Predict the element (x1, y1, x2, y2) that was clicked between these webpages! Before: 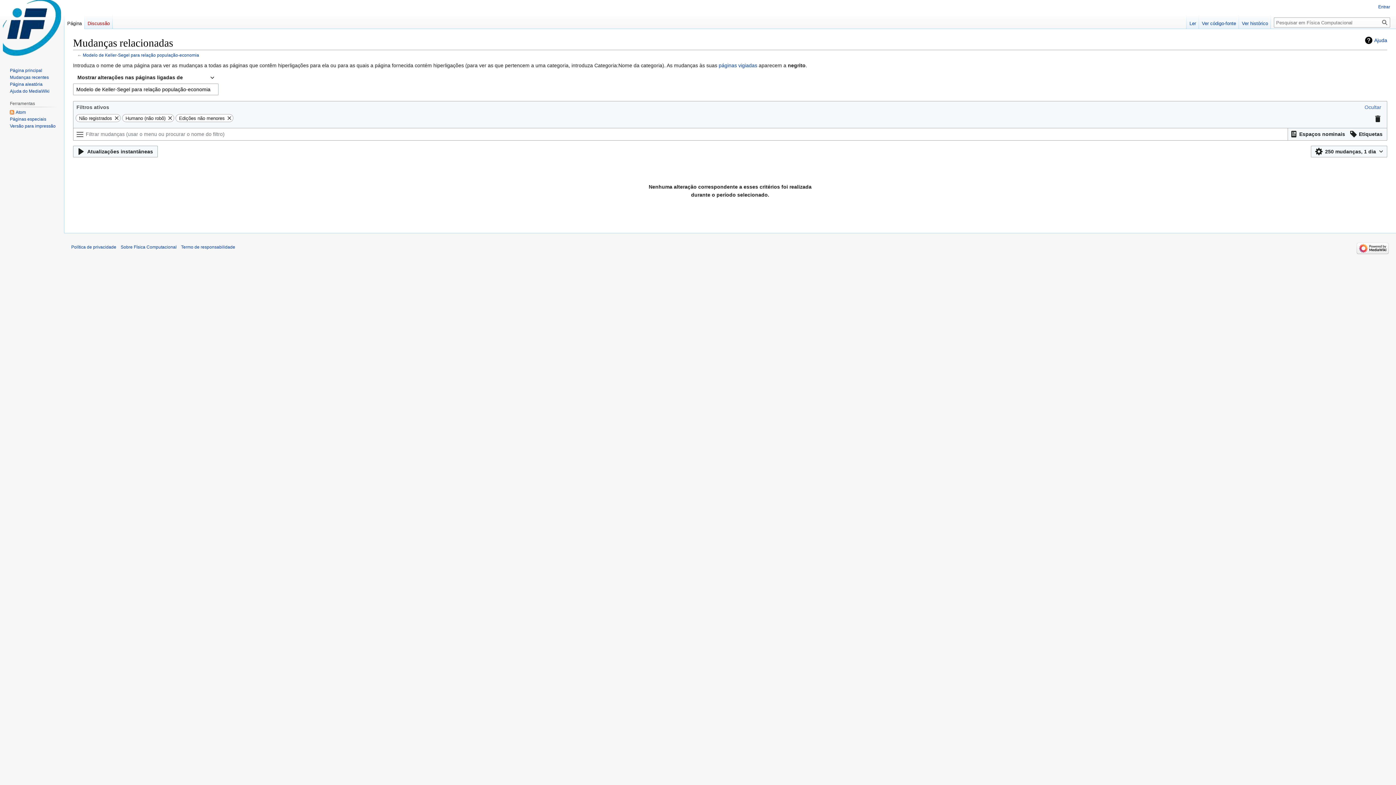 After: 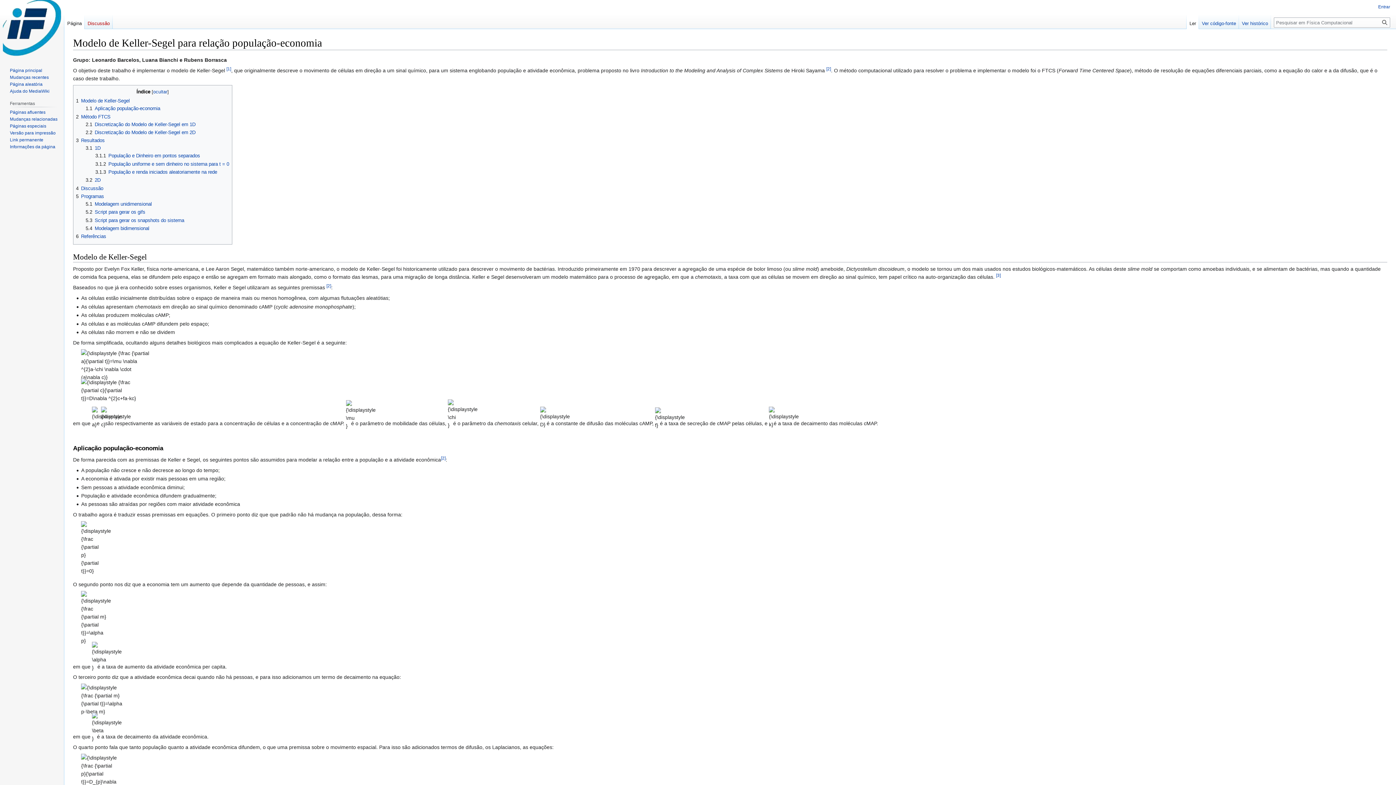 Action: bbox: (82, 52, 199, 57) label: Modelo de Keller-Segel para relação população-economia